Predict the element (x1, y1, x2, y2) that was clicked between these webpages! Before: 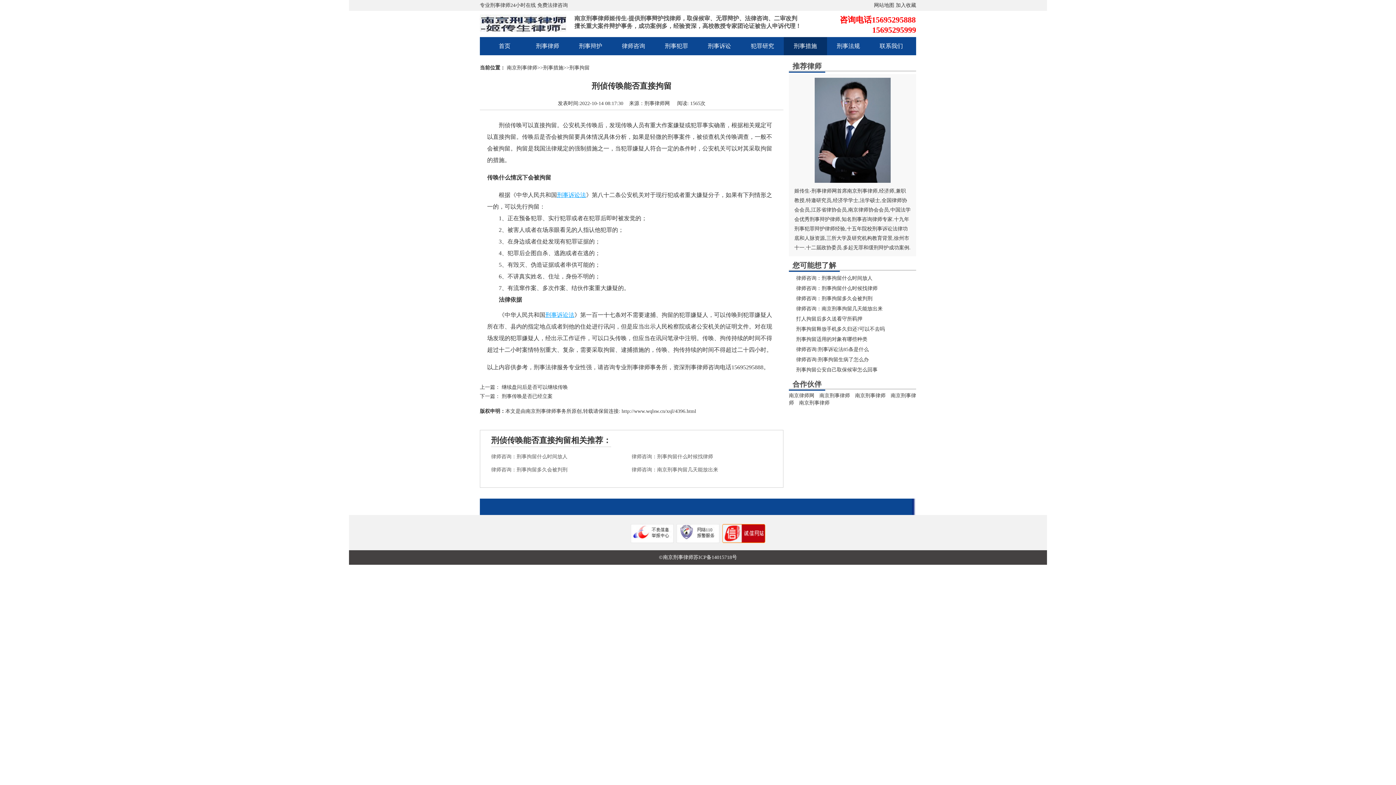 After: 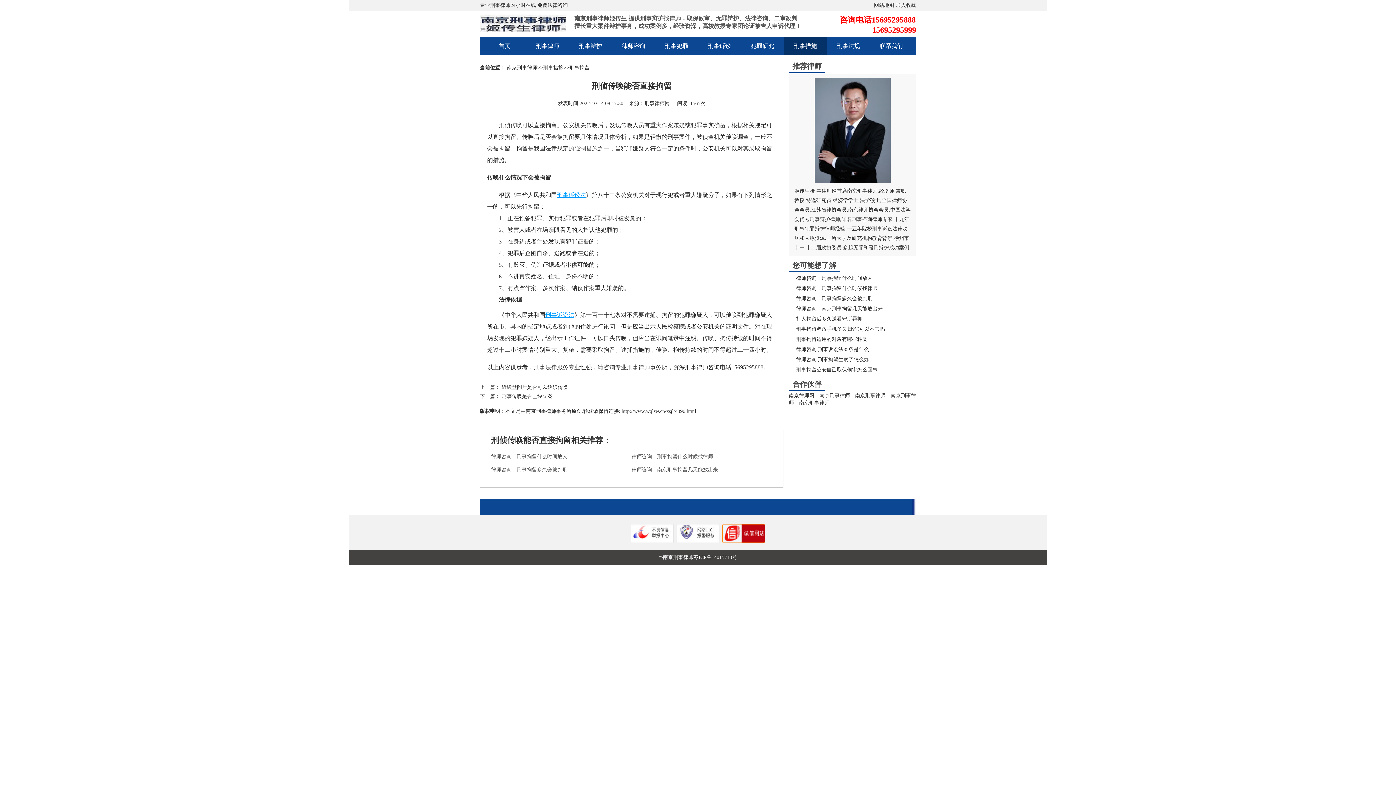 Action: label: 南京律师 bbox: (848, 207, 868, 212)